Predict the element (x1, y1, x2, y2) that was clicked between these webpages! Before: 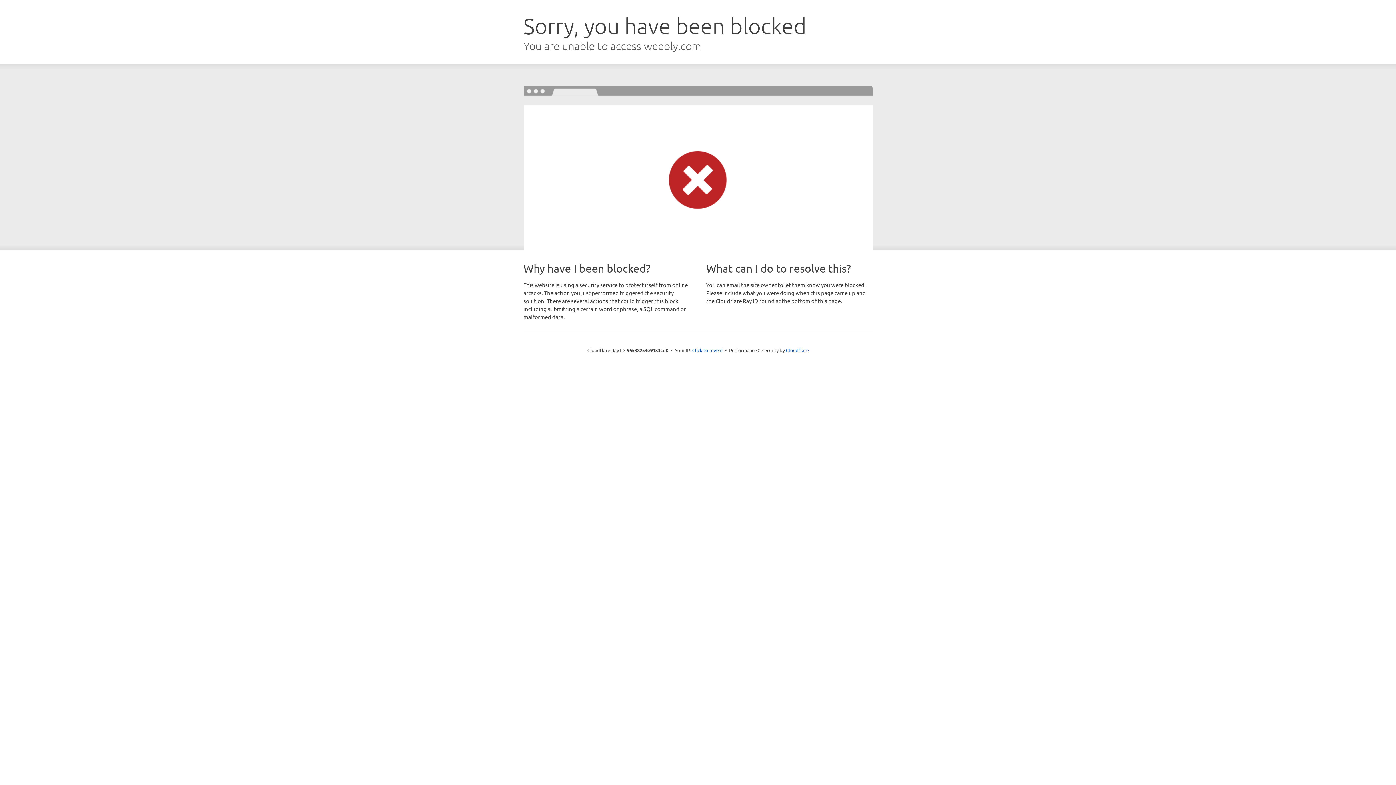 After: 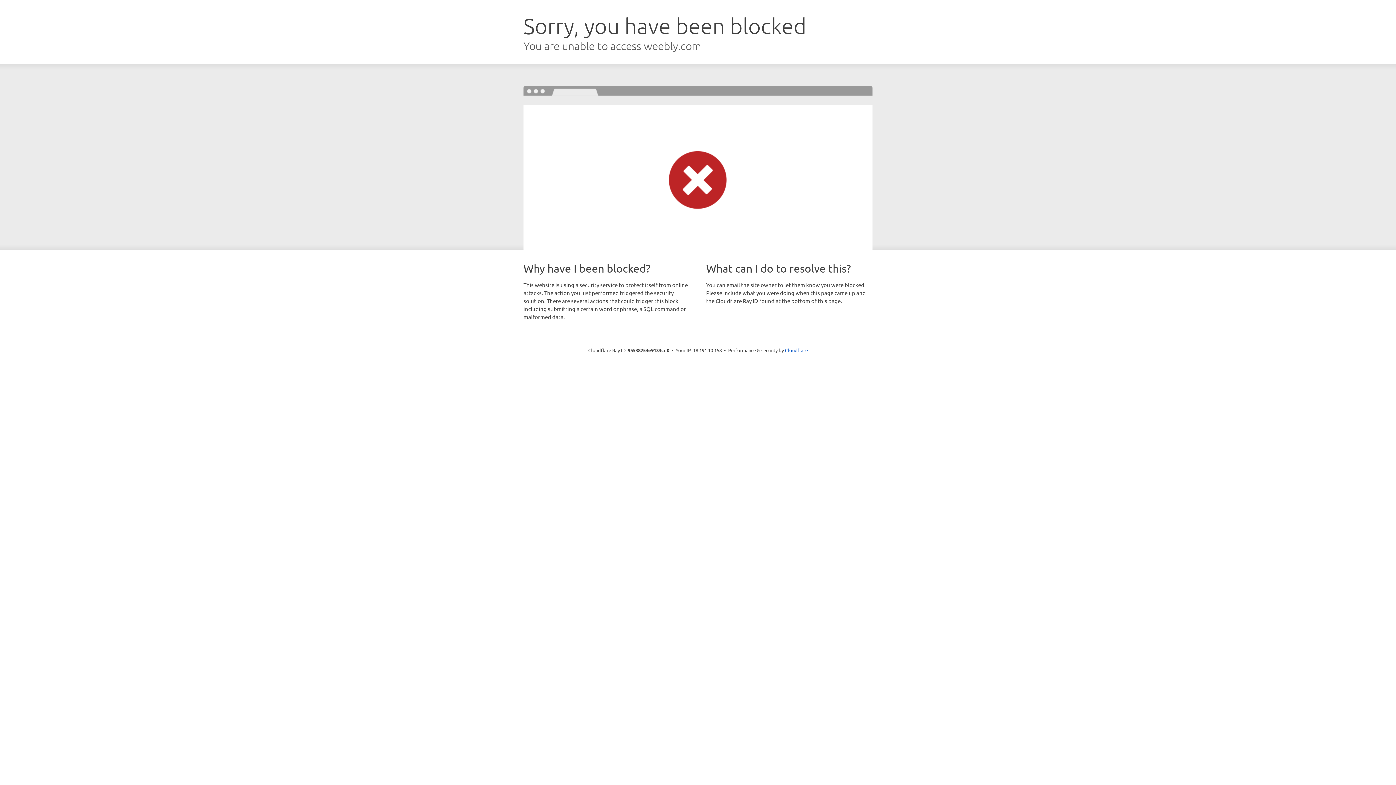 Action: label: Click to reveal bbox: (692, 346, 722, 353)